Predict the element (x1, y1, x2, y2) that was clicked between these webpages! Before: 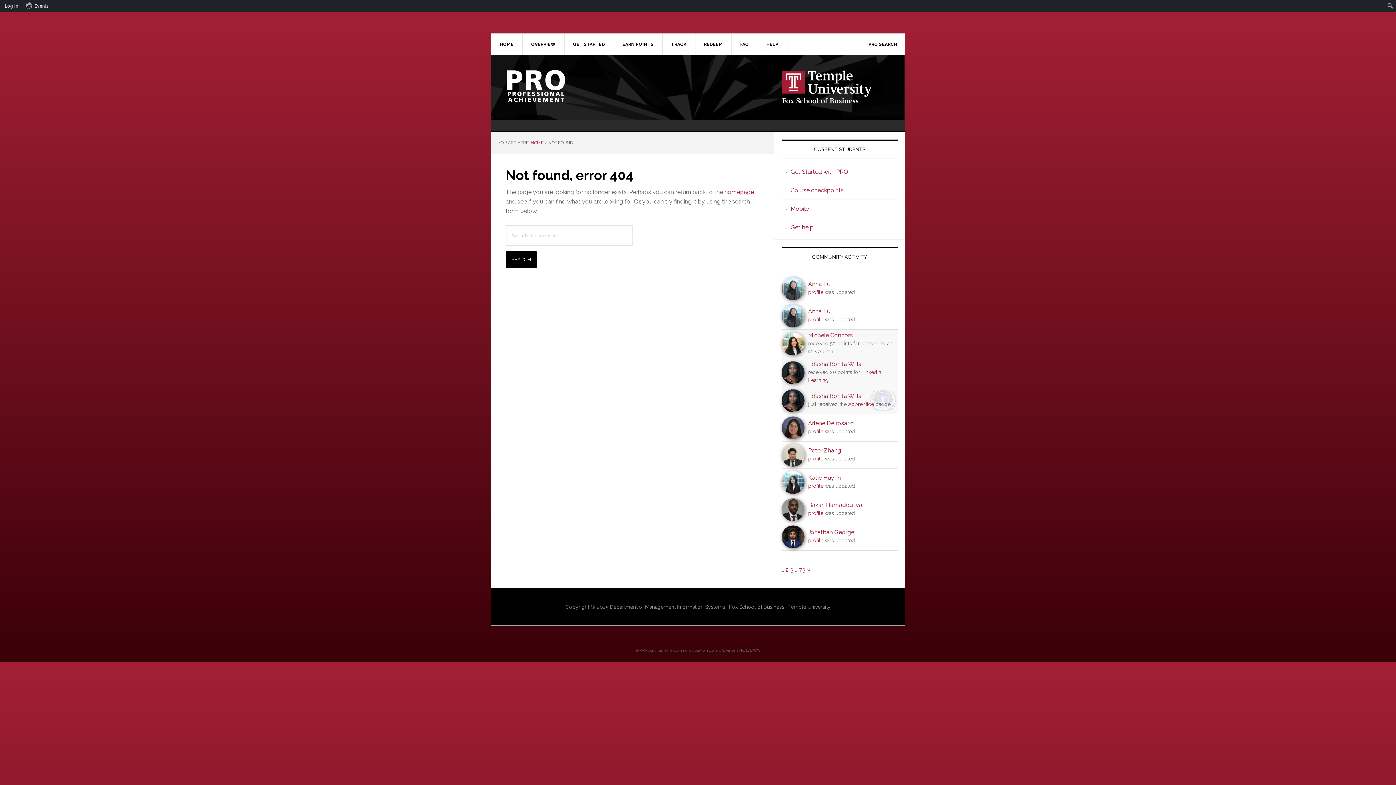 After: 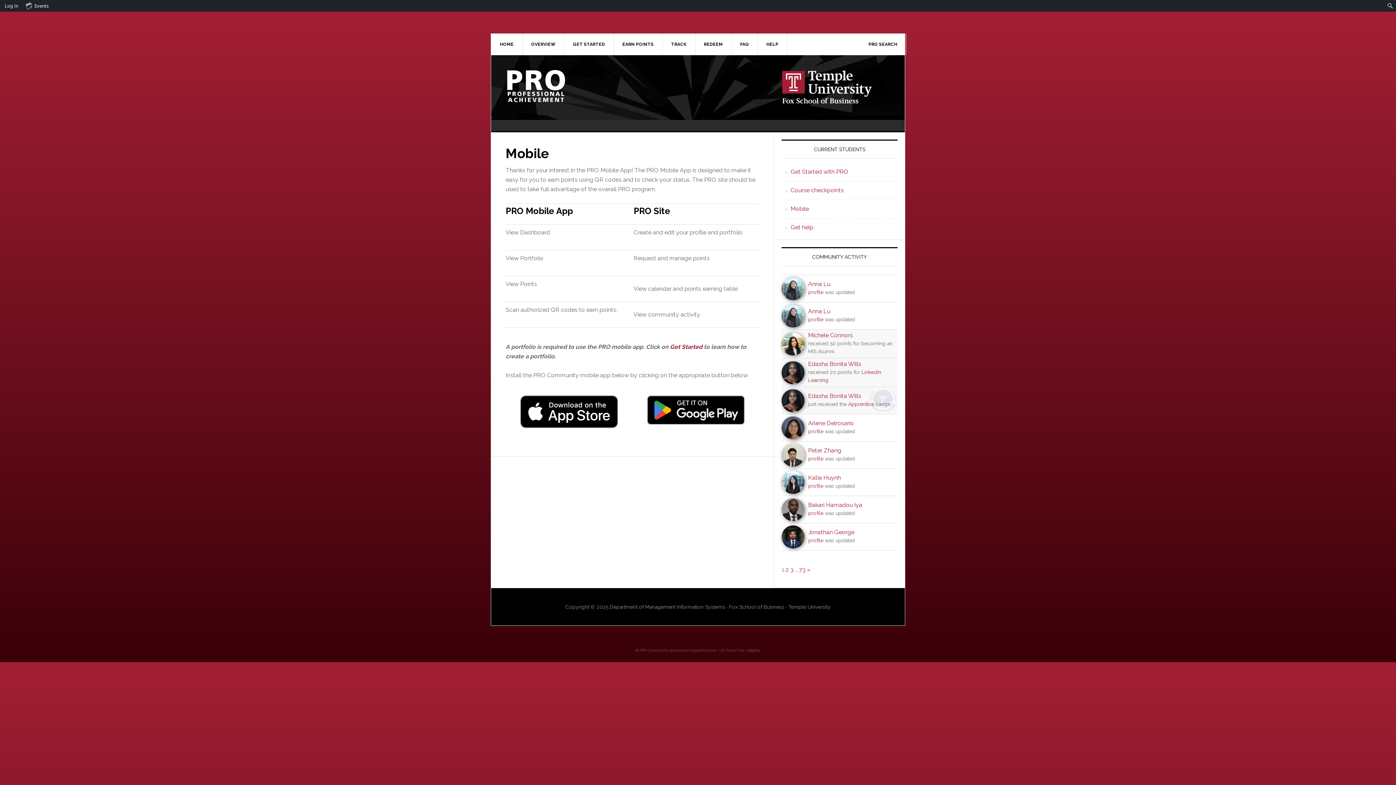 Action: bbox: (790, 205, 809, 212) label: Mobile